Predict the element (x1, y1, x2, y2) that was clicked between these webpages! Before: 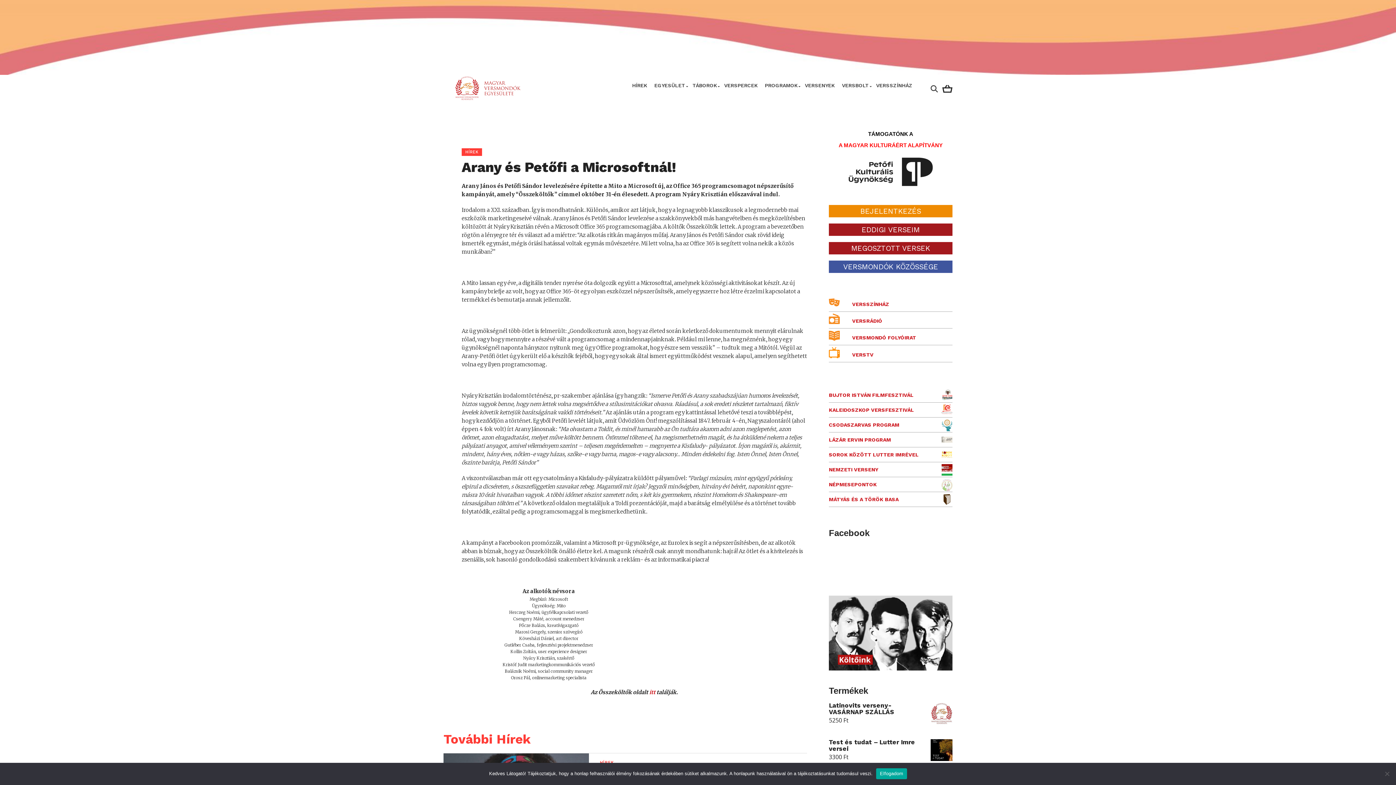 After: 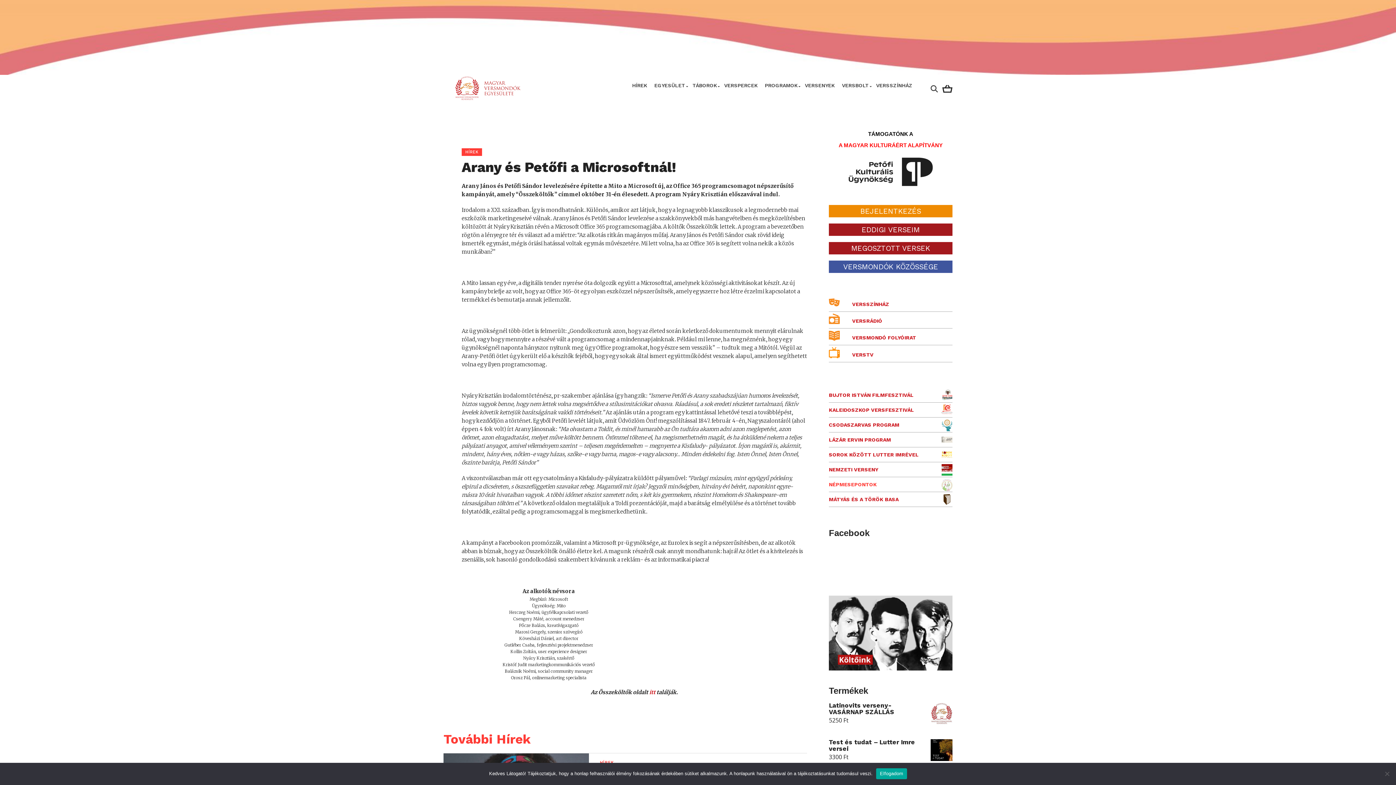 Action: label: NÉPMESEPONTOK bbox: (829, 482, 877, 487)